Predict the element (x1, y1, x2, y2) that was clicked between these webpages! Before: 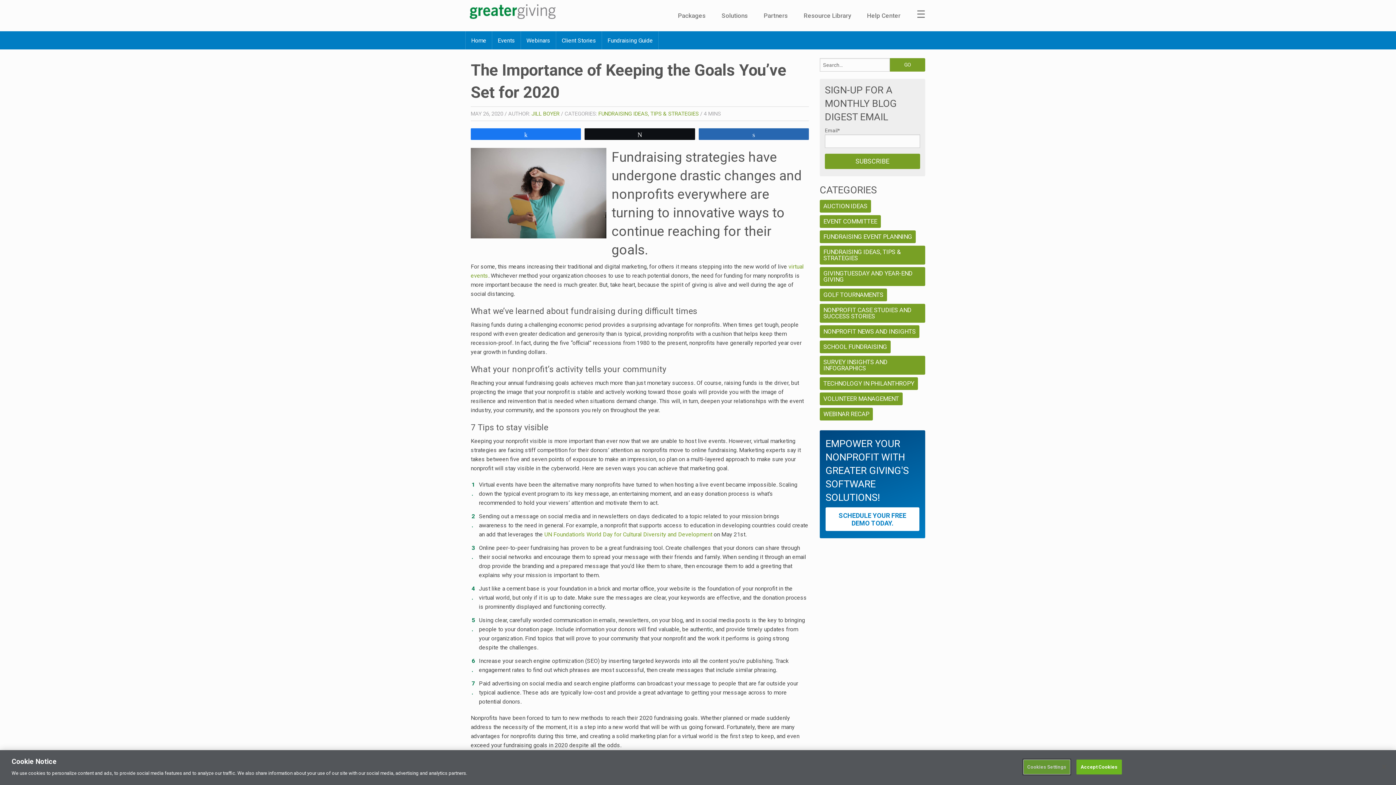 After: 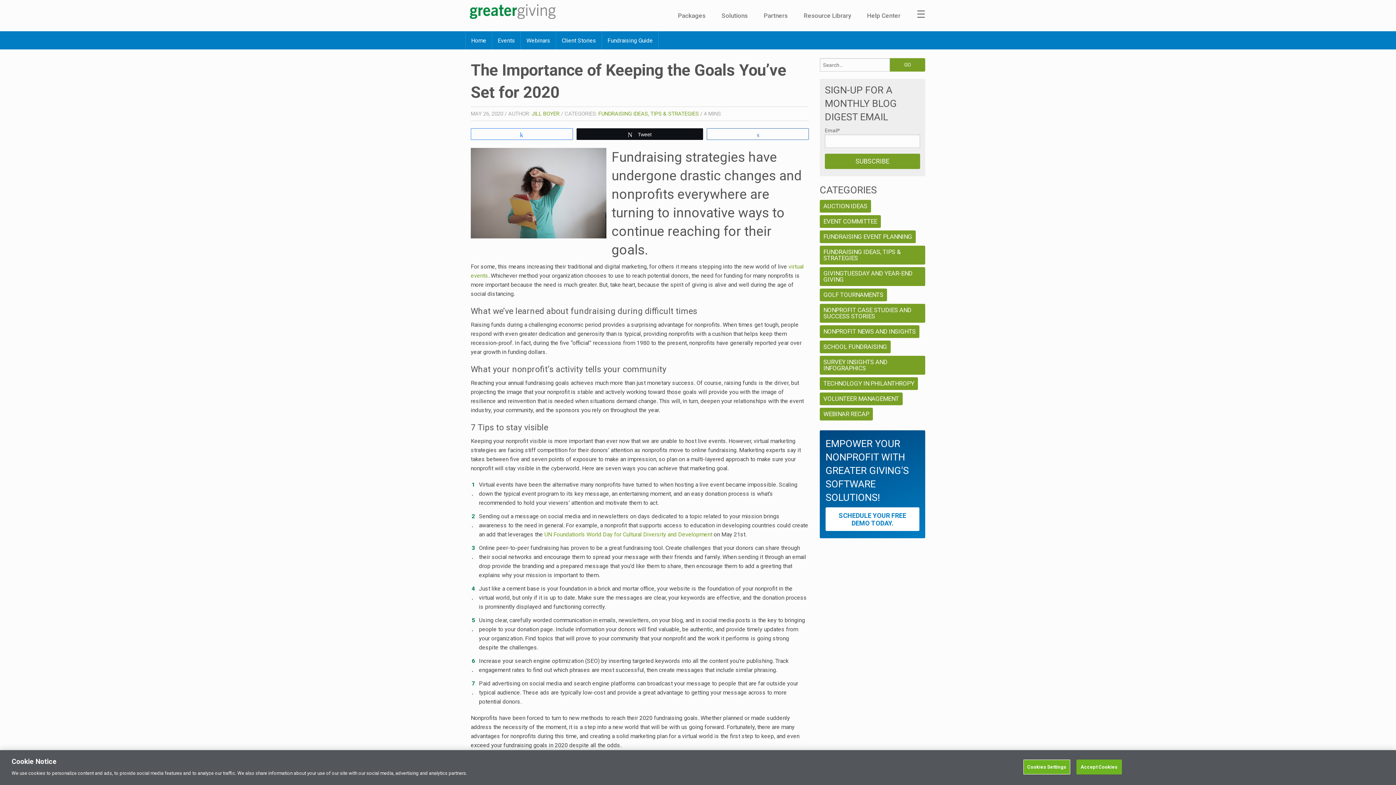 Action: bbox: (585, 128, 694, 139) label: Tweet